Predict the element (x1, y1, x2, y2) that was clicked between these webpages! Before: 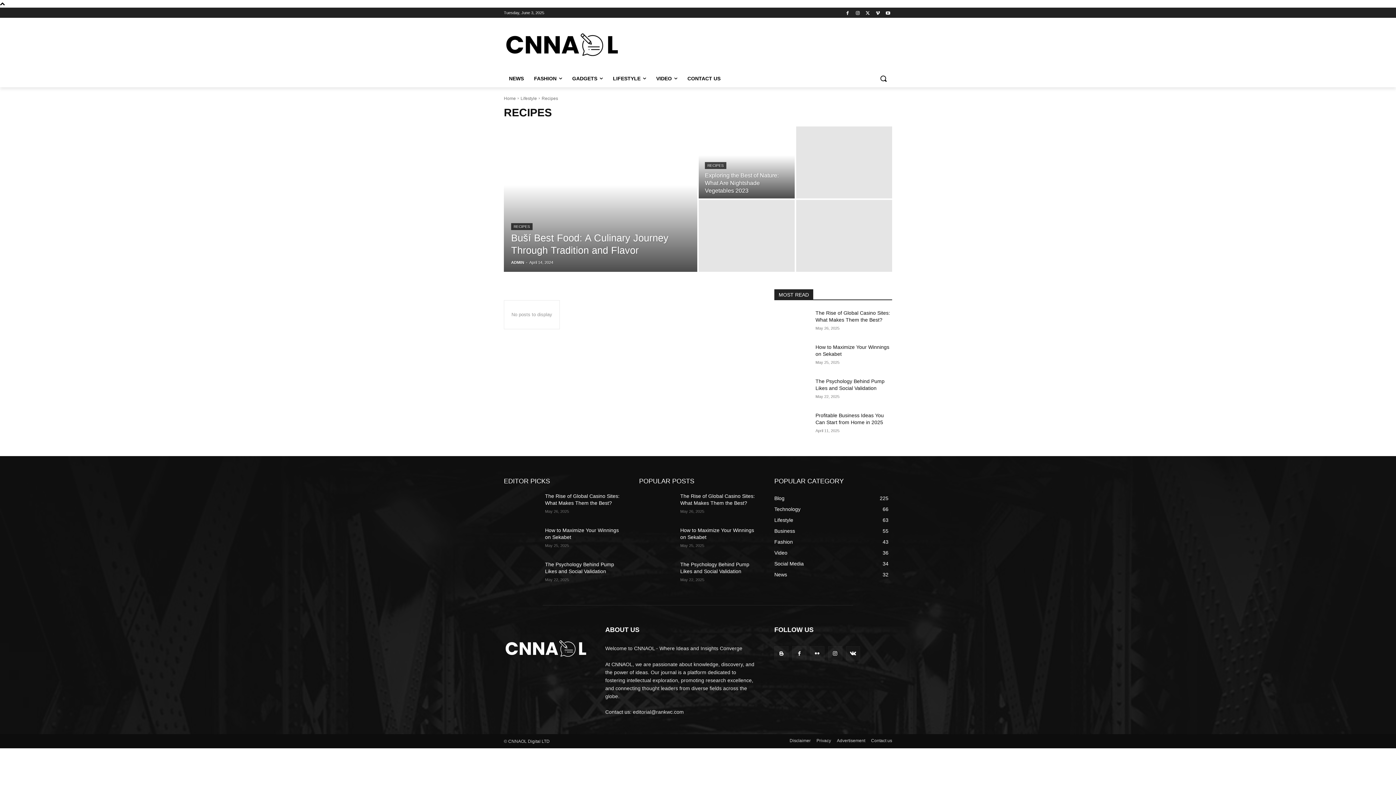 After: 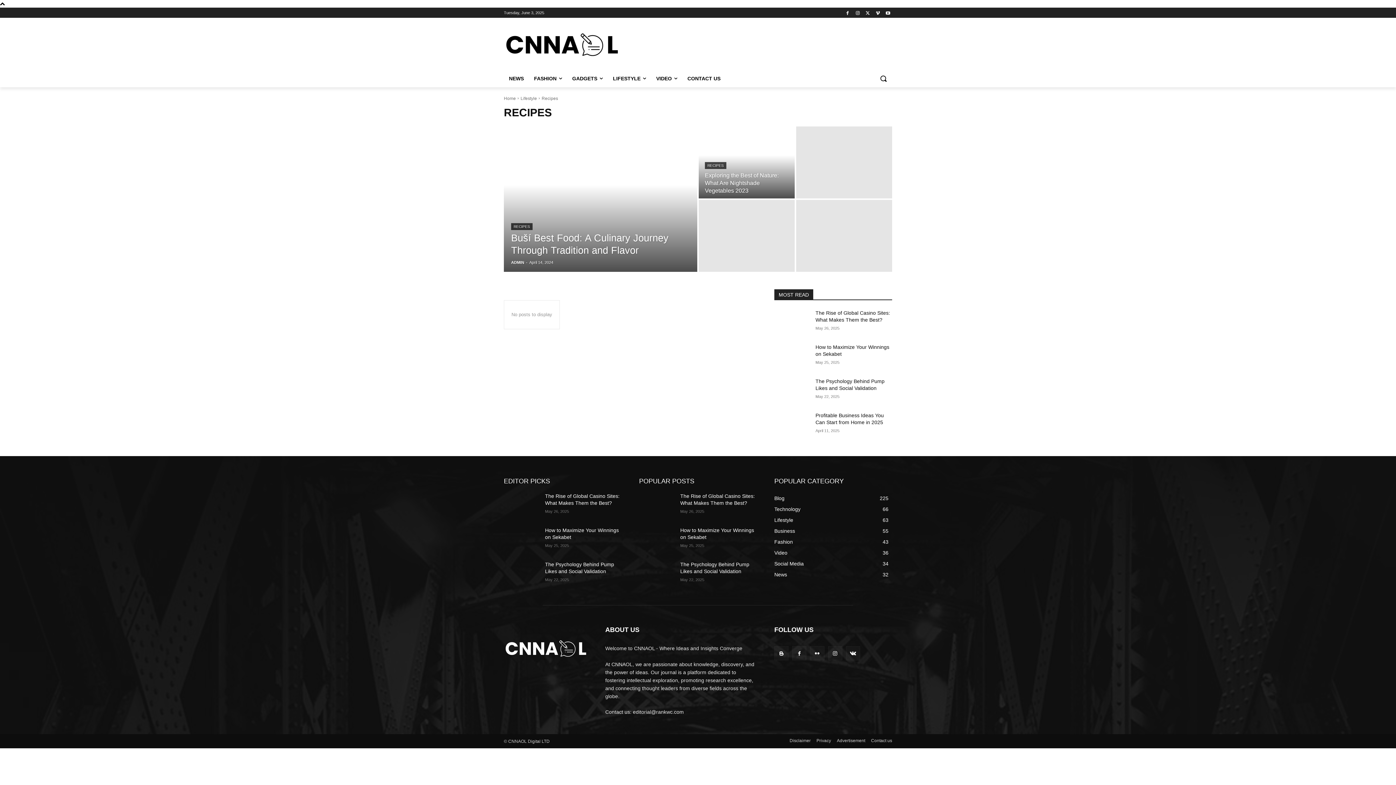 Action: bbox: (705, 162, 726, 169) label: RECIPES